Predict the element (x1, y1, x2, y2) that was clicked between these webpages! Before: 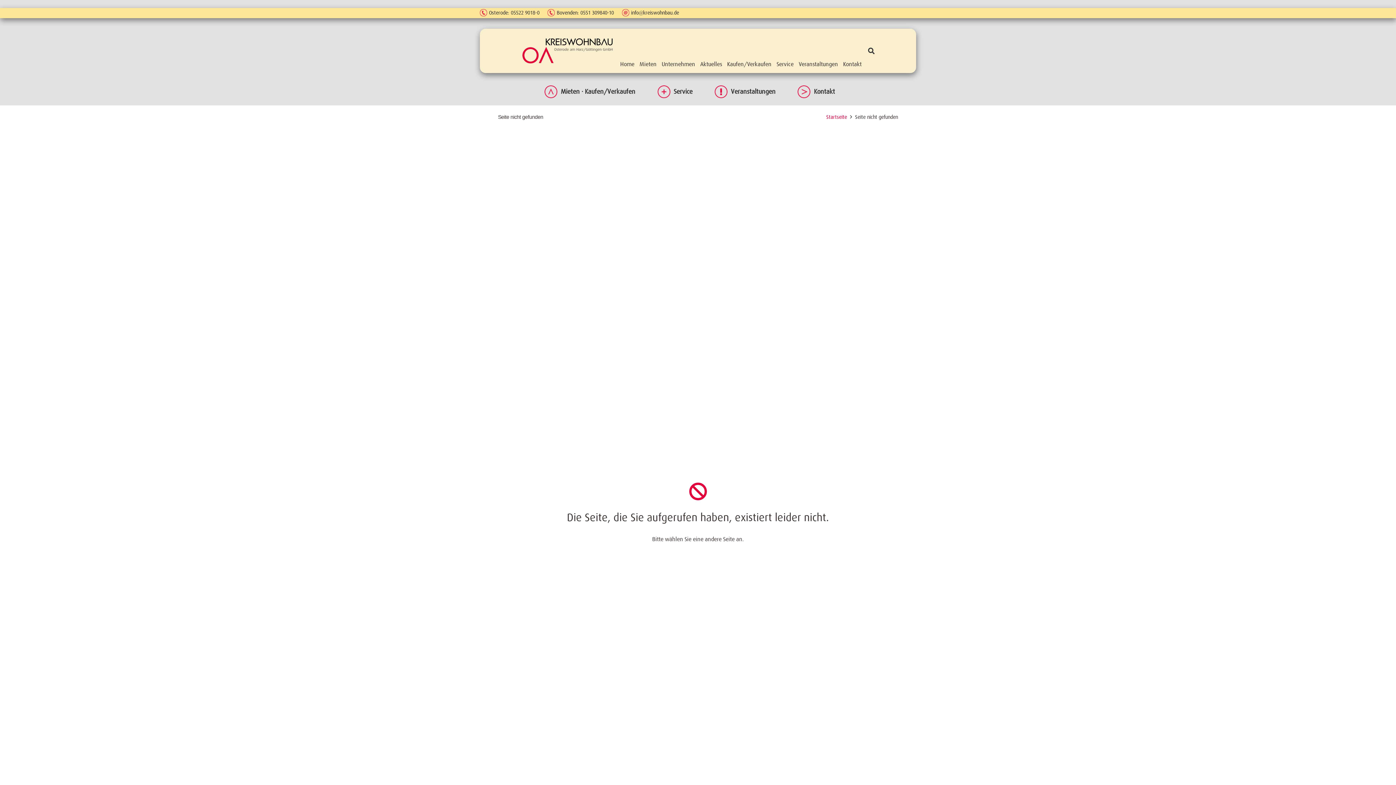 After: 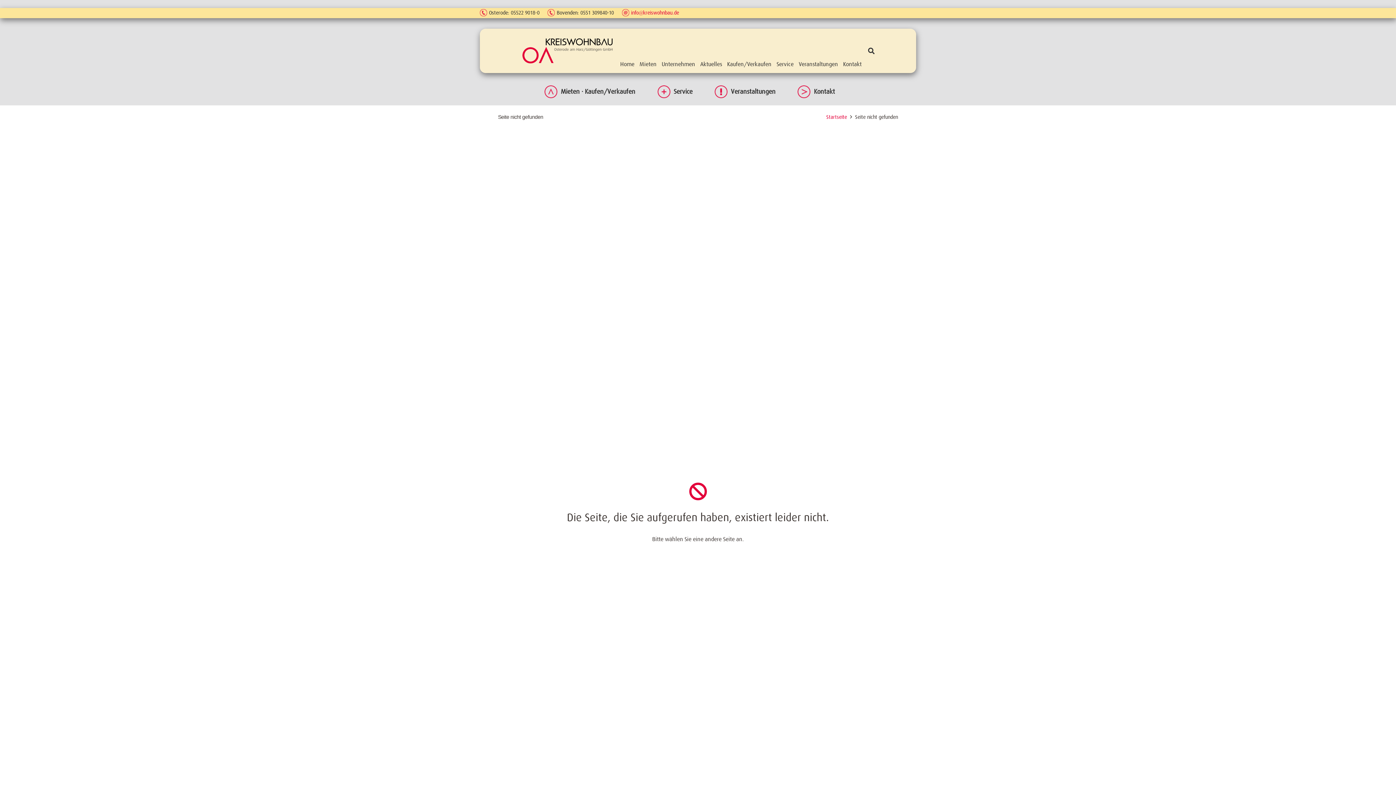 Action: label: info@kreiswohnbau.de bbox: (631, 9, 679, 15)